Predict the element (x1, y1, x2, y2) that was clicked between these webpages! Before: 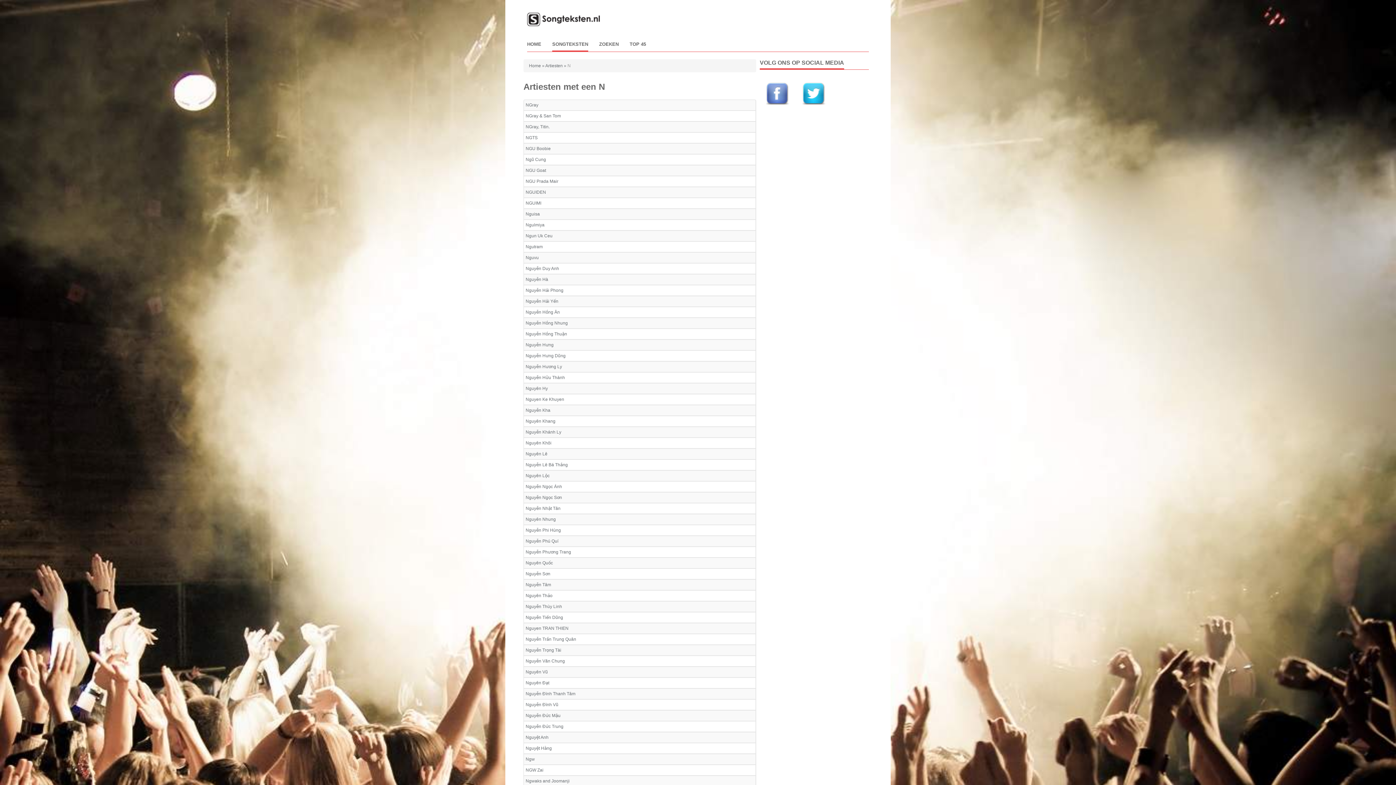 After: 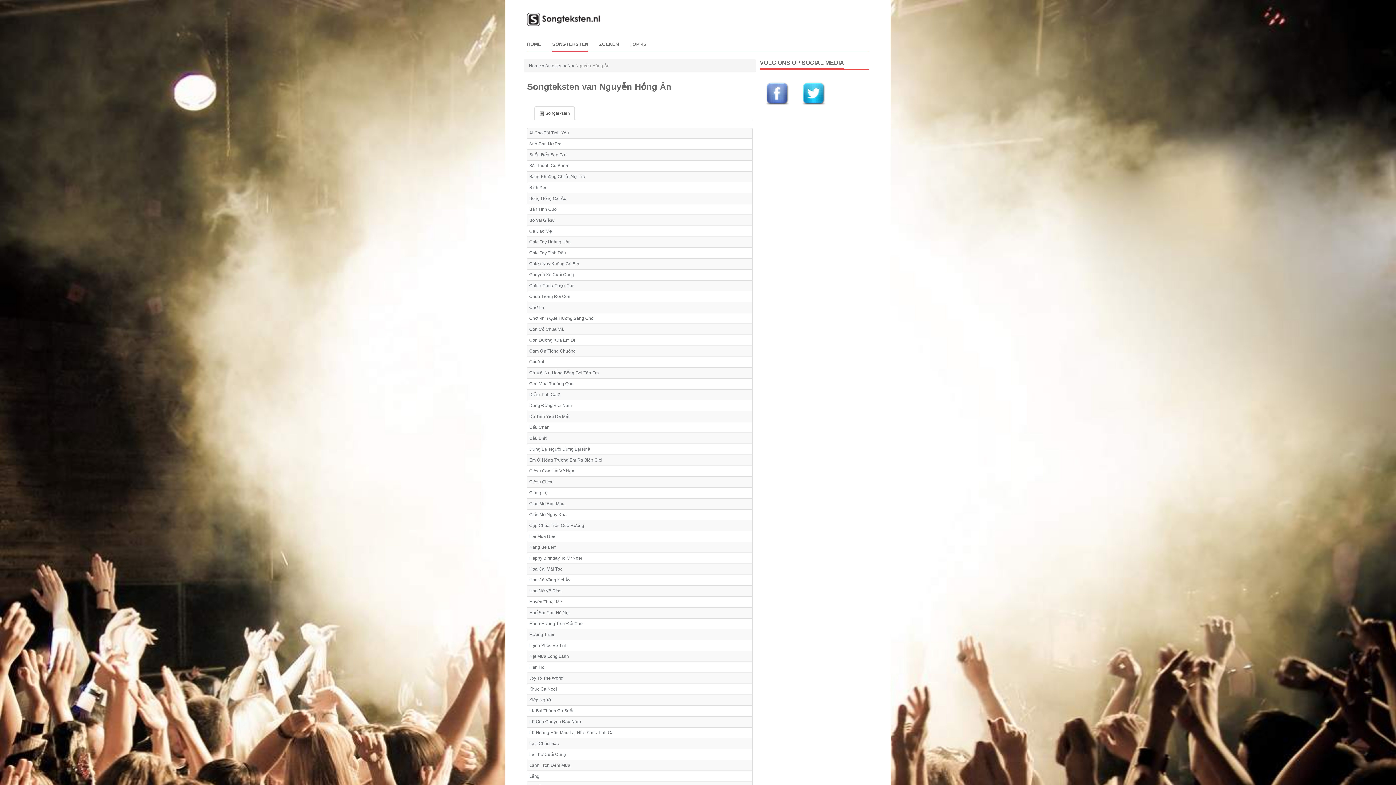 Action: bbox: (525, 309, 560, 314) label: Nguyễn Hồng Ân